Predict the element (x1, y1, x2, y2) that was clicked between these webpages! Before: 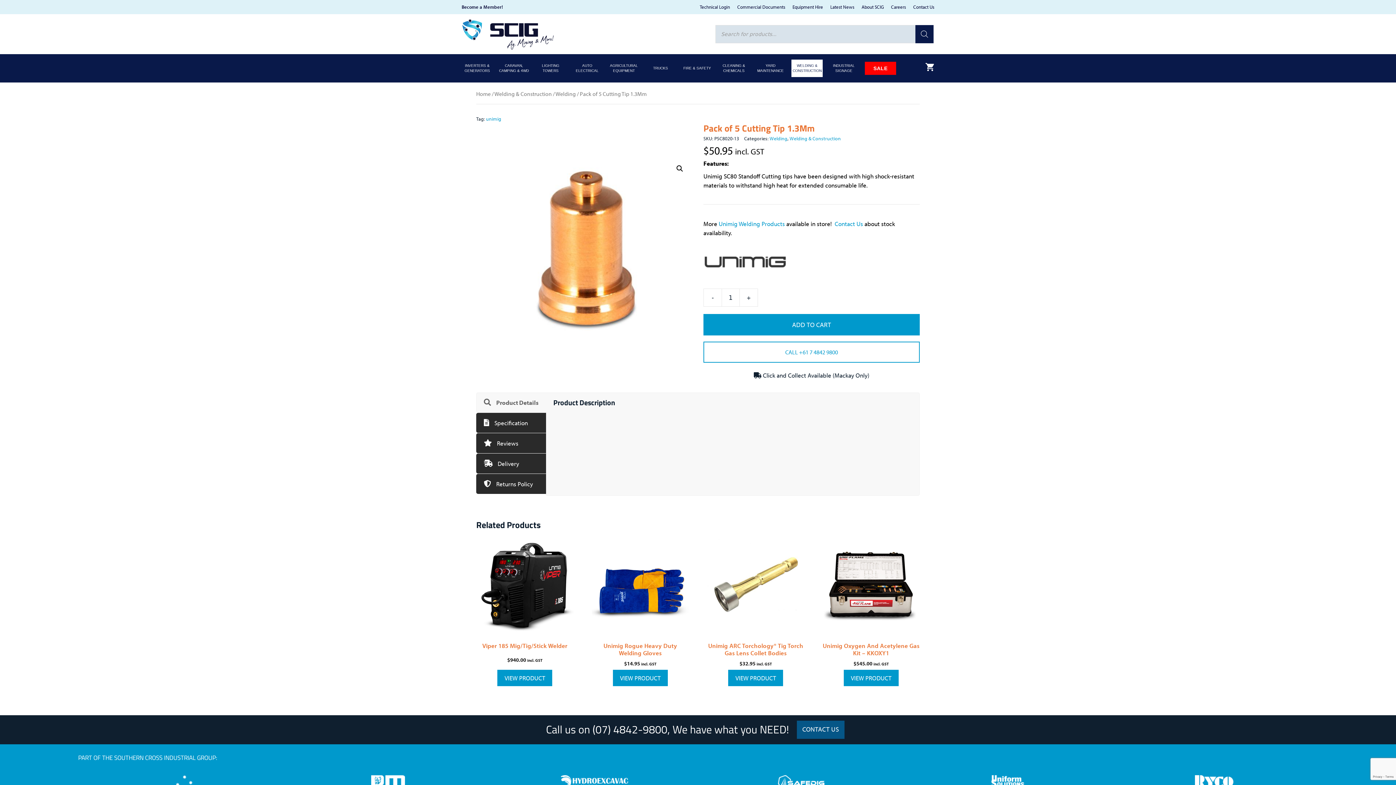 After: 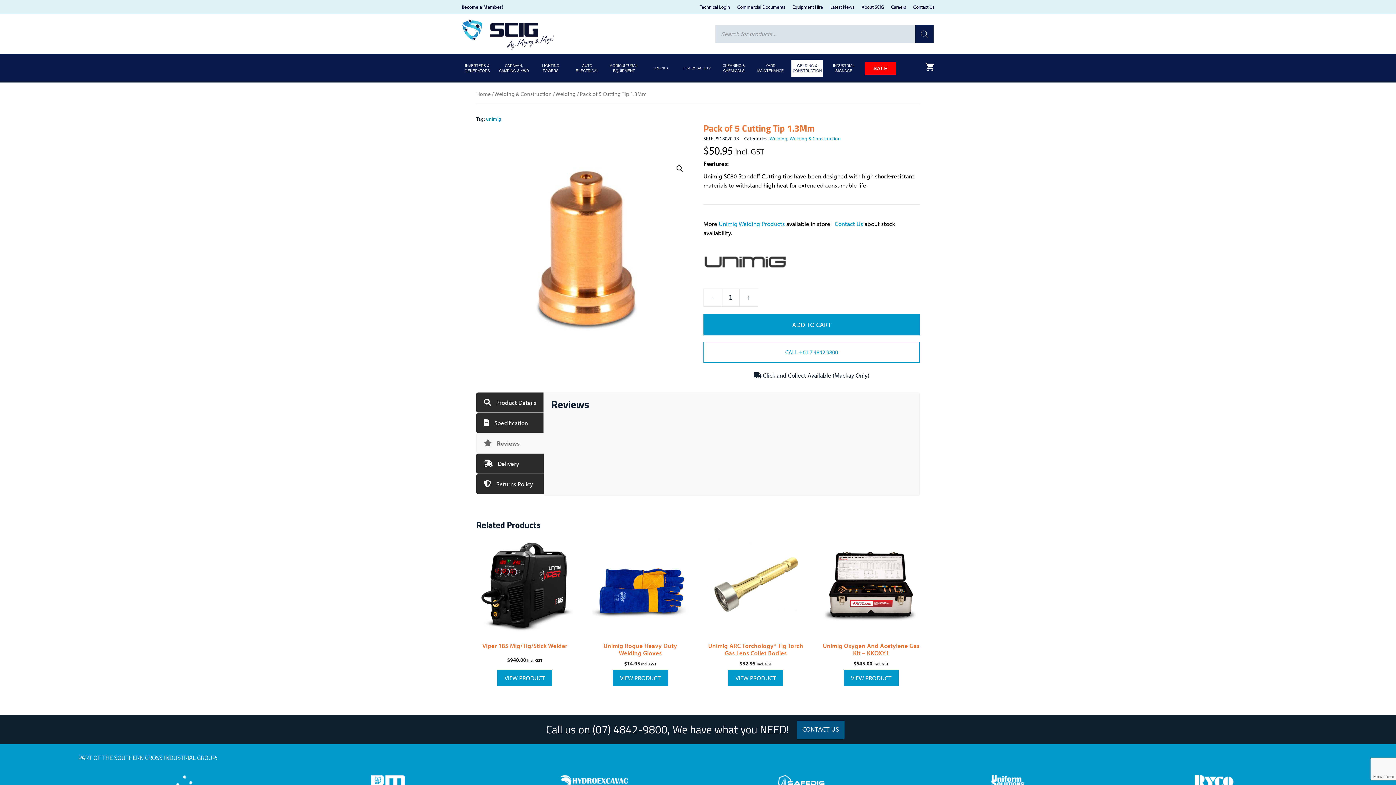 Action: bbox: (476, 433, 546, 453) label: Reviews